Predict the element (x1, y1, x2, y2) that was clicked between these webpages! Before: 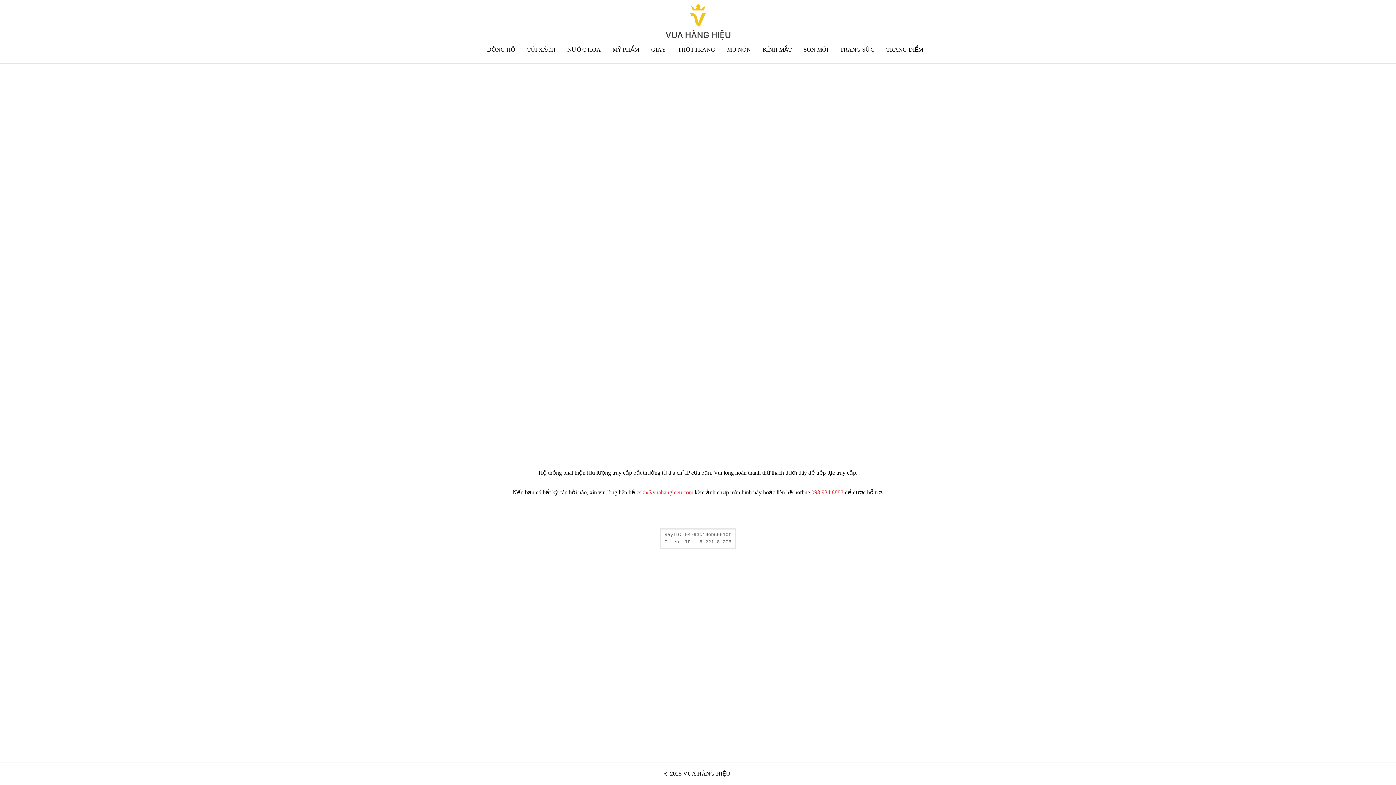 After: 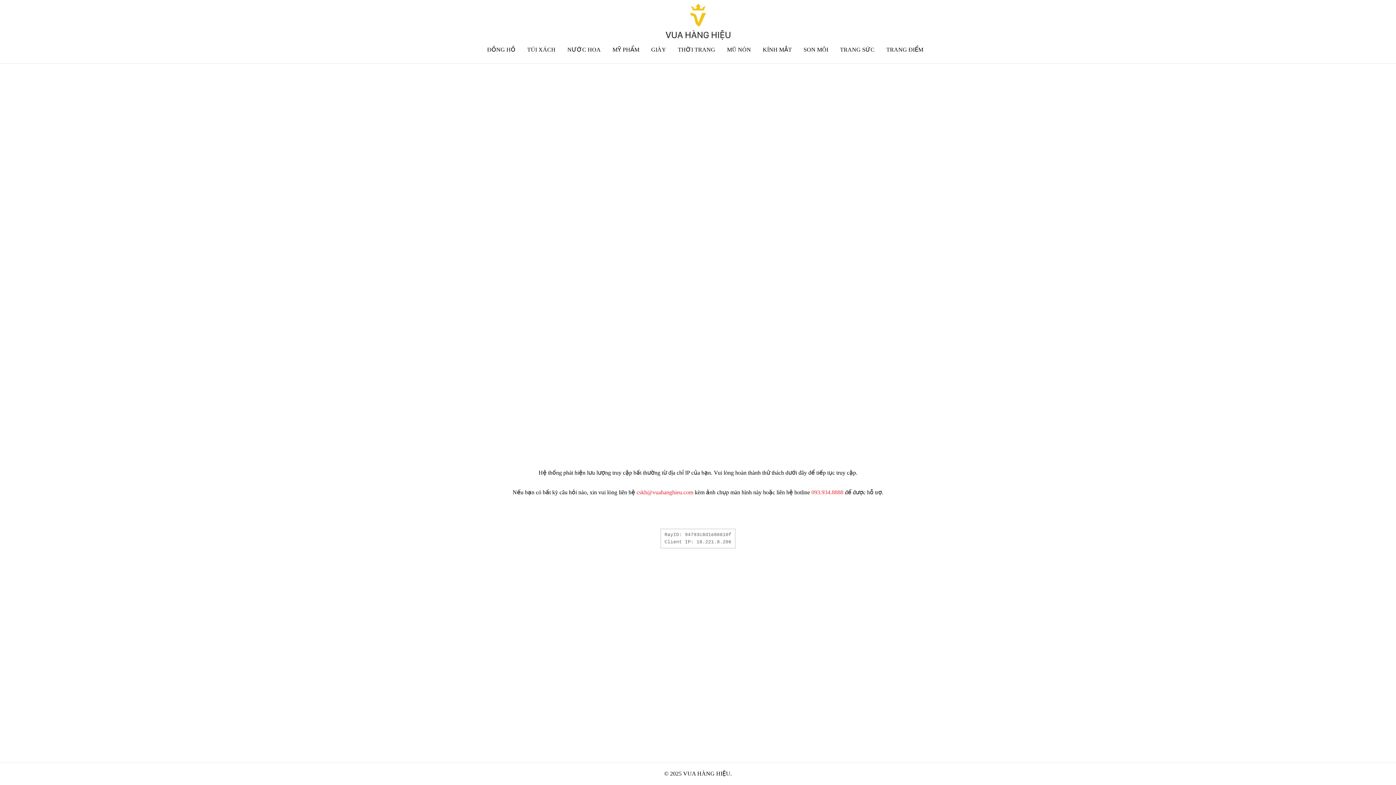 Action: label: MŨ NÓN bbox: (727, 46, 751, 52)